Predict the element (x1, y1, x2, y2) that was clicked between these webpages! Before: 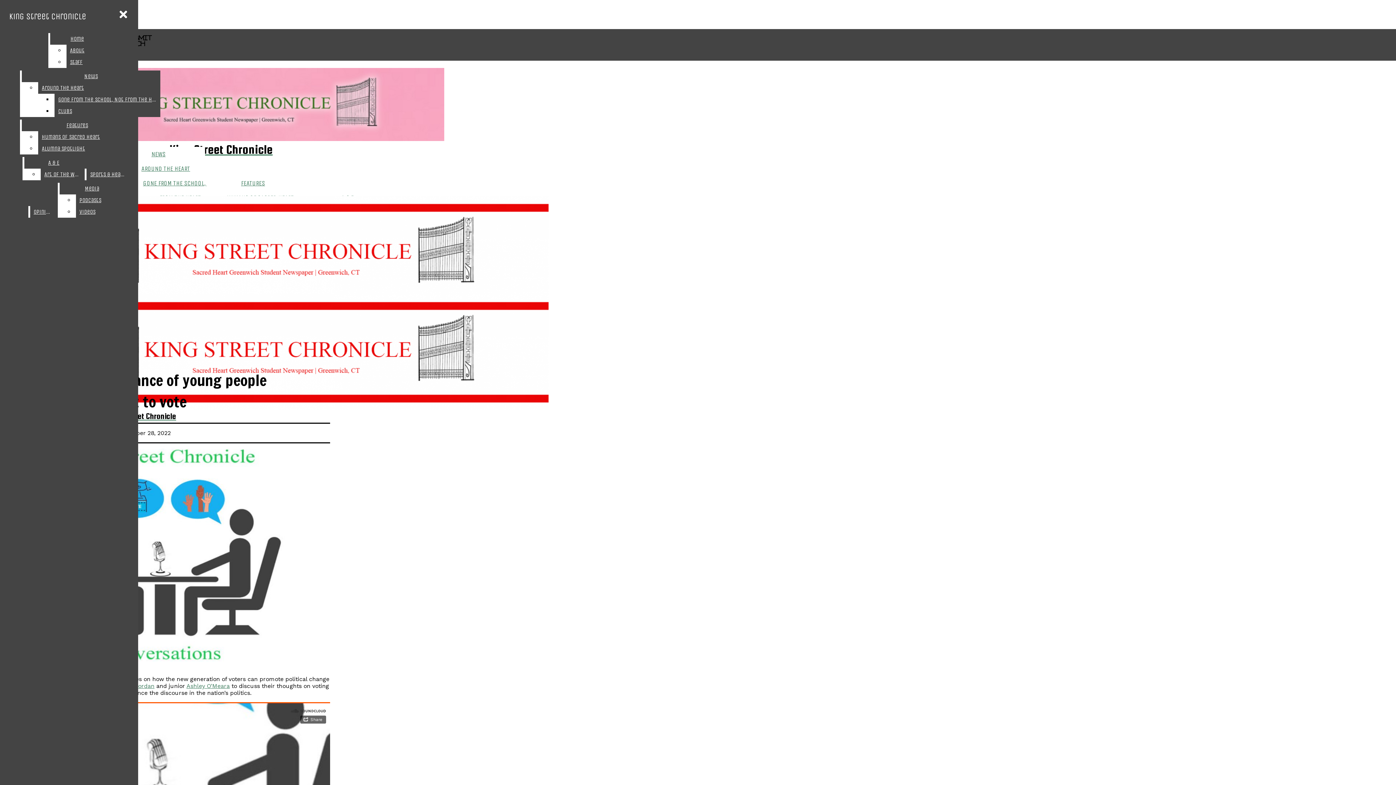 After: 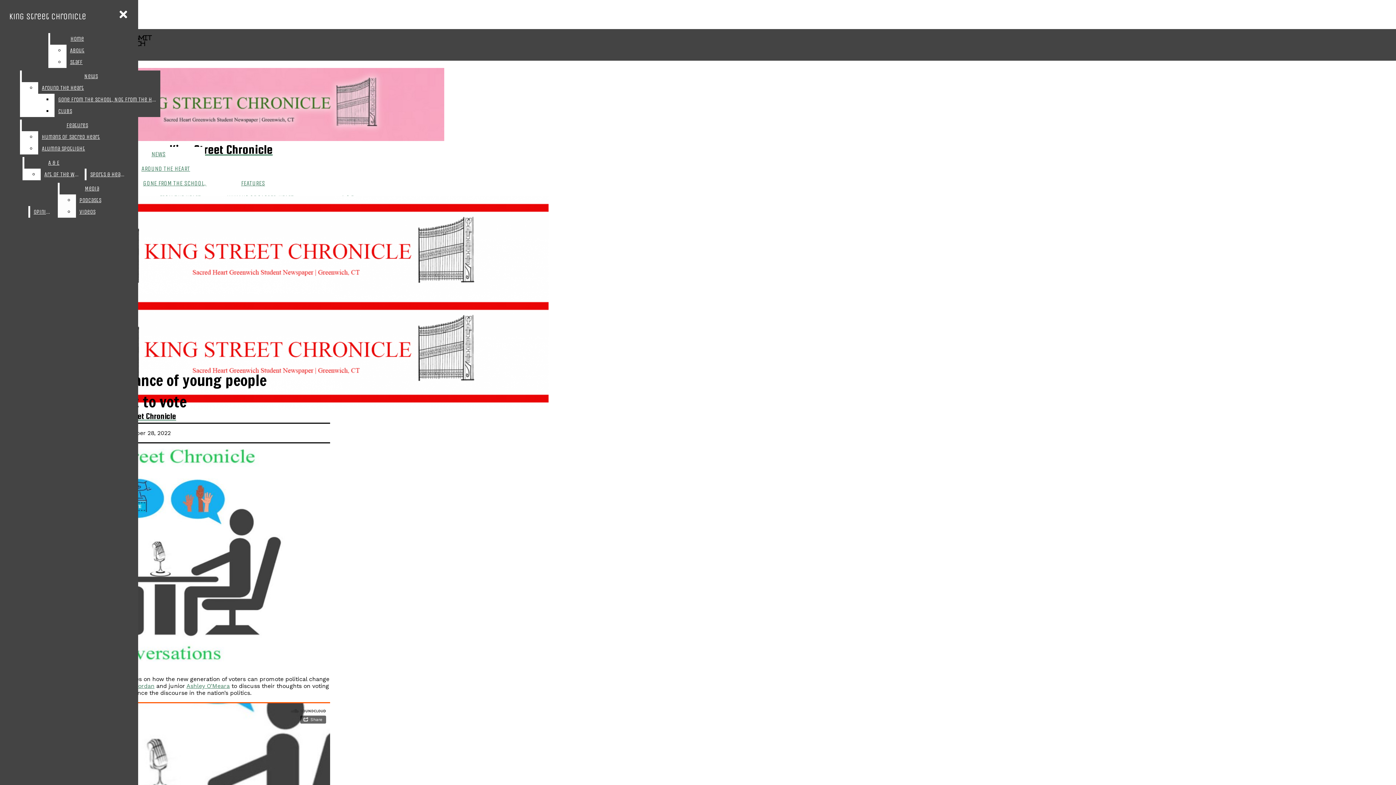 Action: bbox: (75, 206, 124, 217) label: Videos